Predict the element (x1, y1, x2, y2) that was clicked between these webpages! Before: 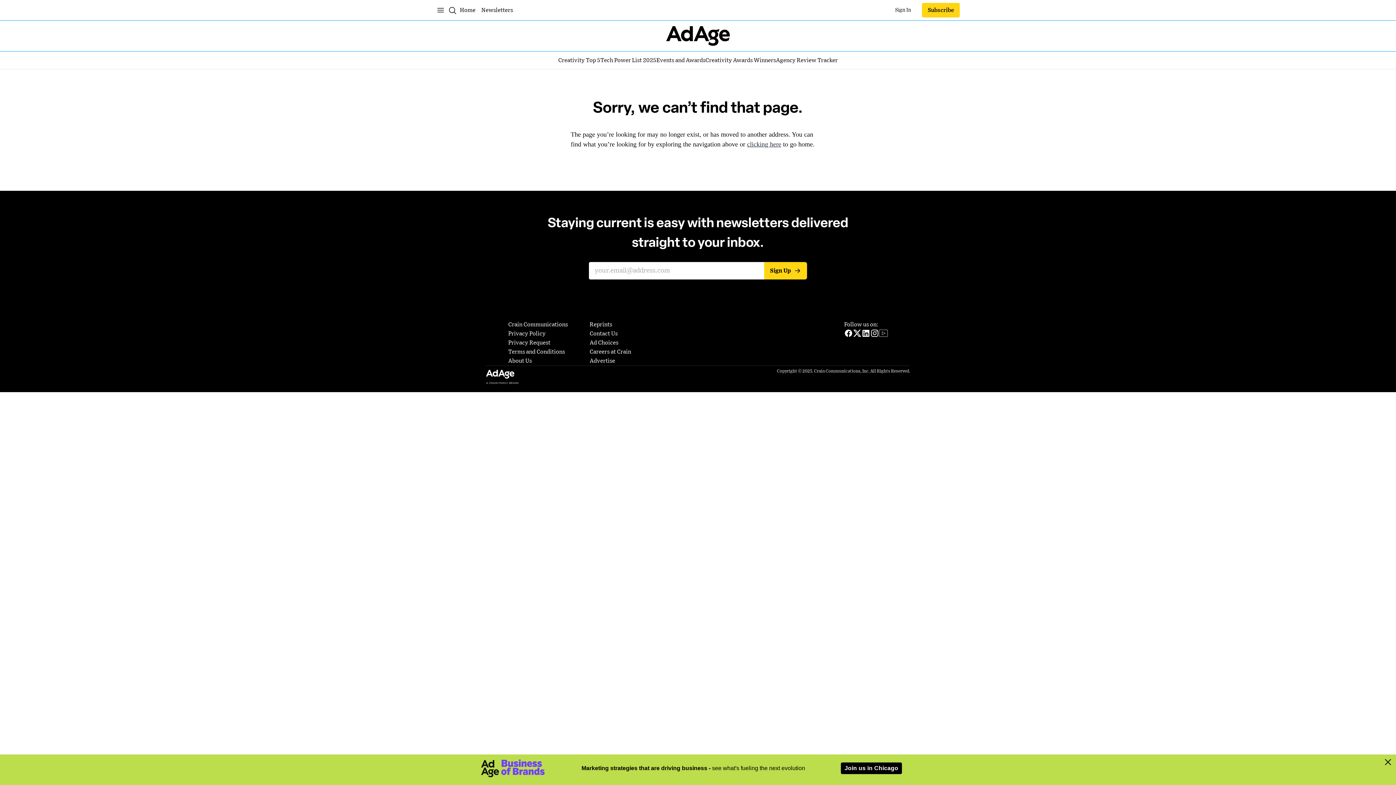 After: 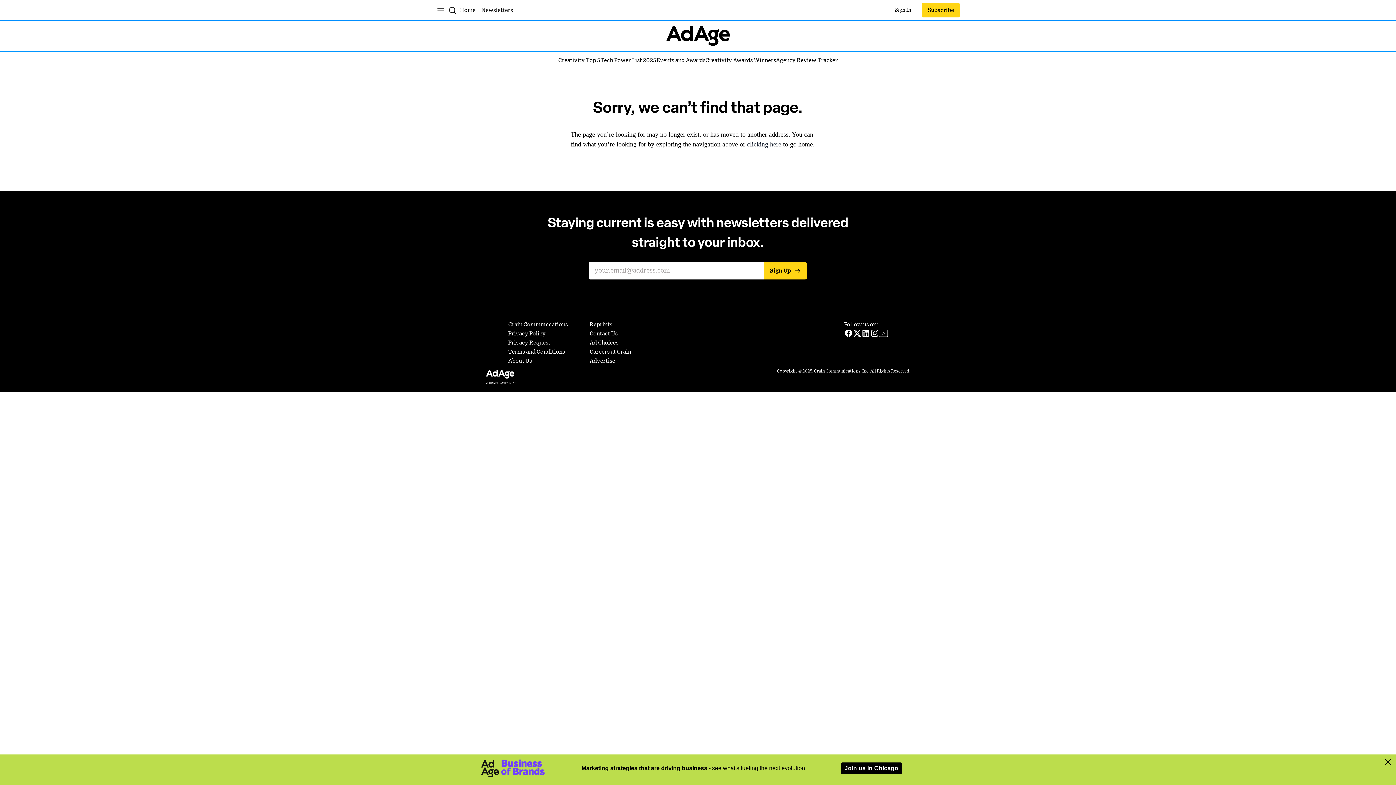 Action: bbox: (893, 2, 913, 17) label: Log in
Sign In